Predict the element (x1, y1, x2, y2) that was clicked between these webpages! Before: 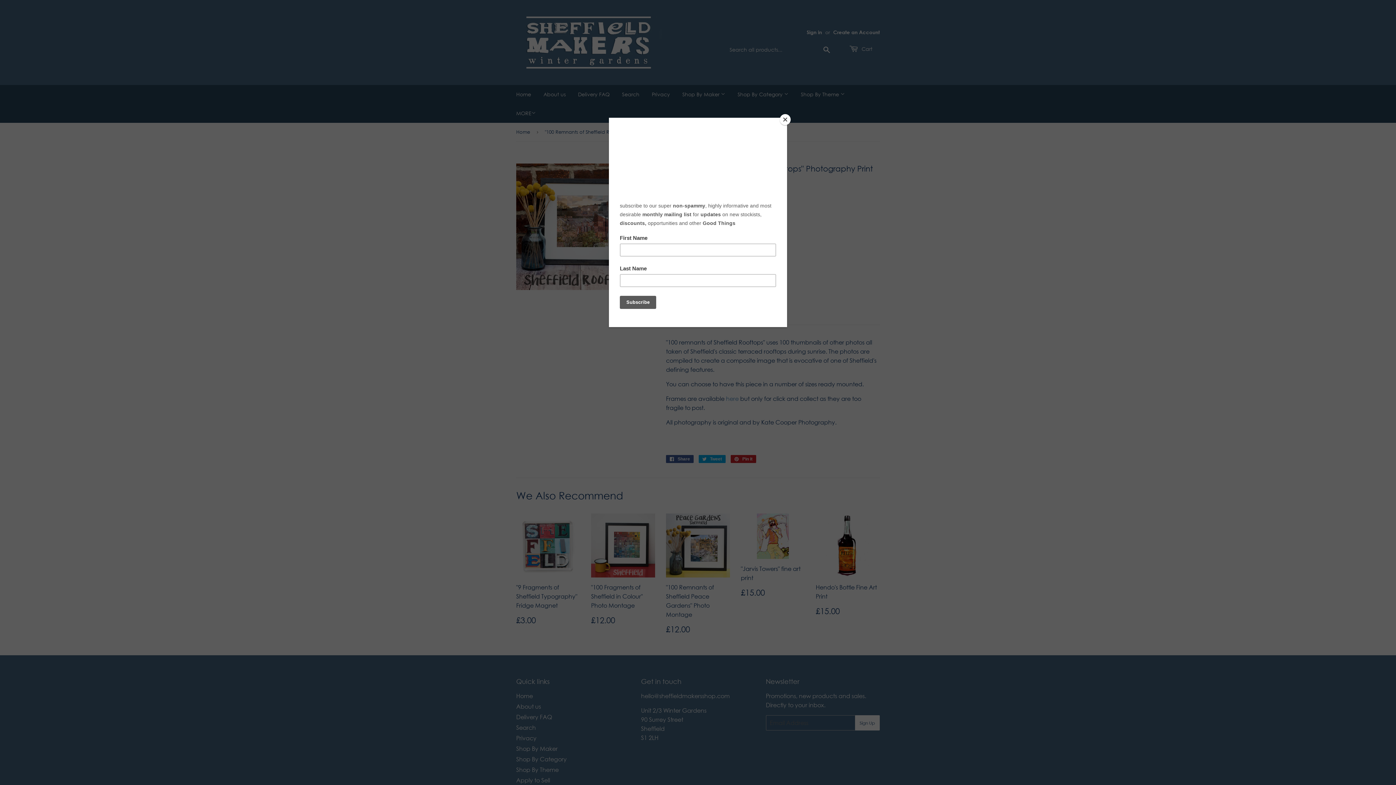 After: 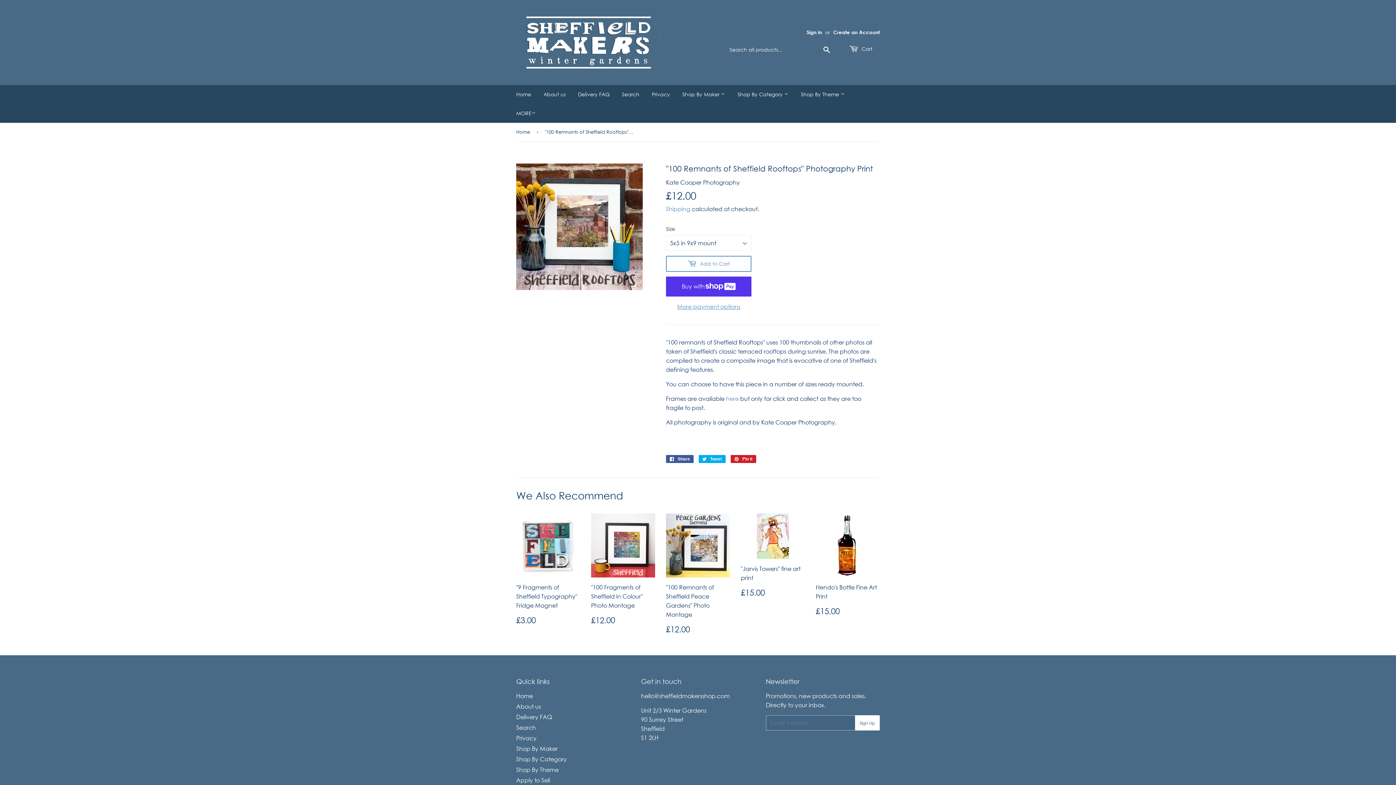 Action: bbox: (780, 114, 790, 125) label: Close